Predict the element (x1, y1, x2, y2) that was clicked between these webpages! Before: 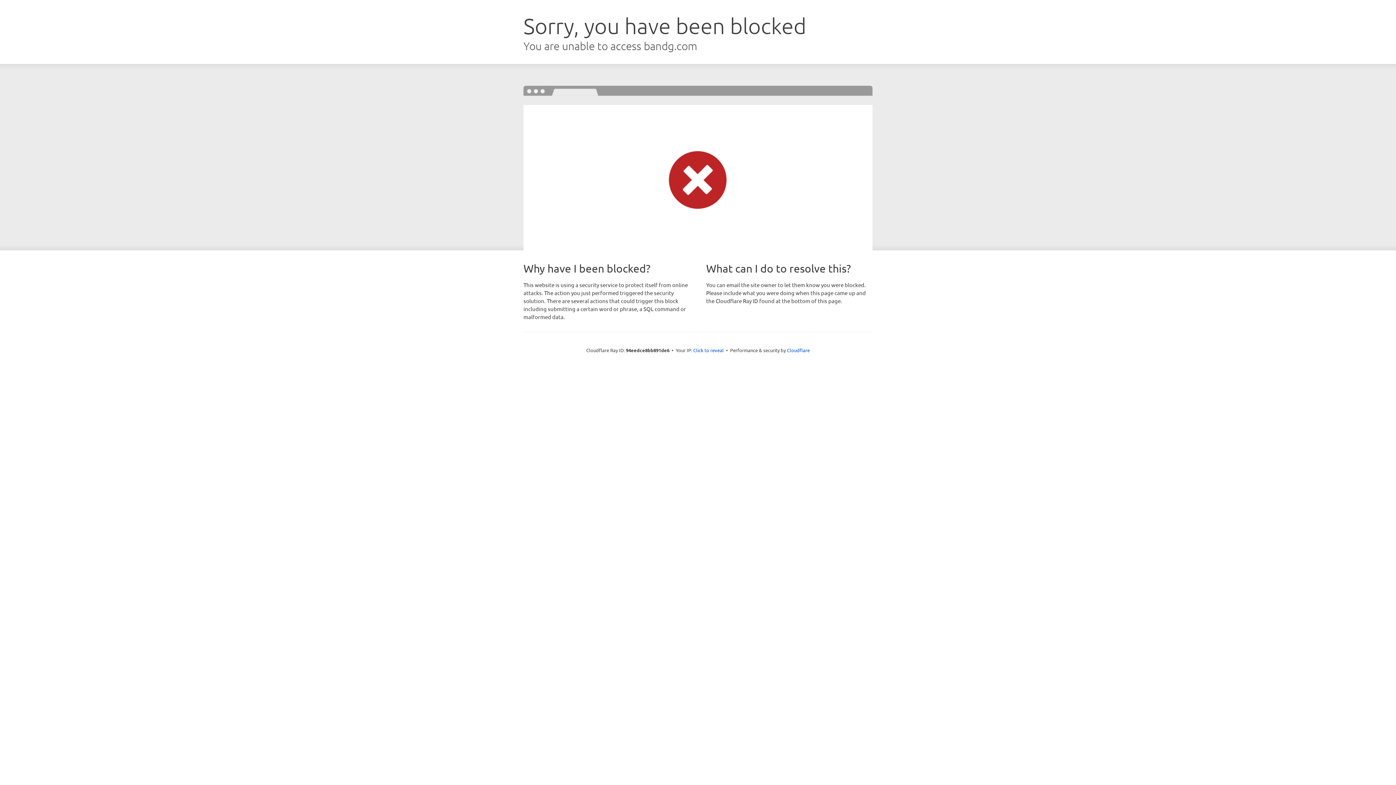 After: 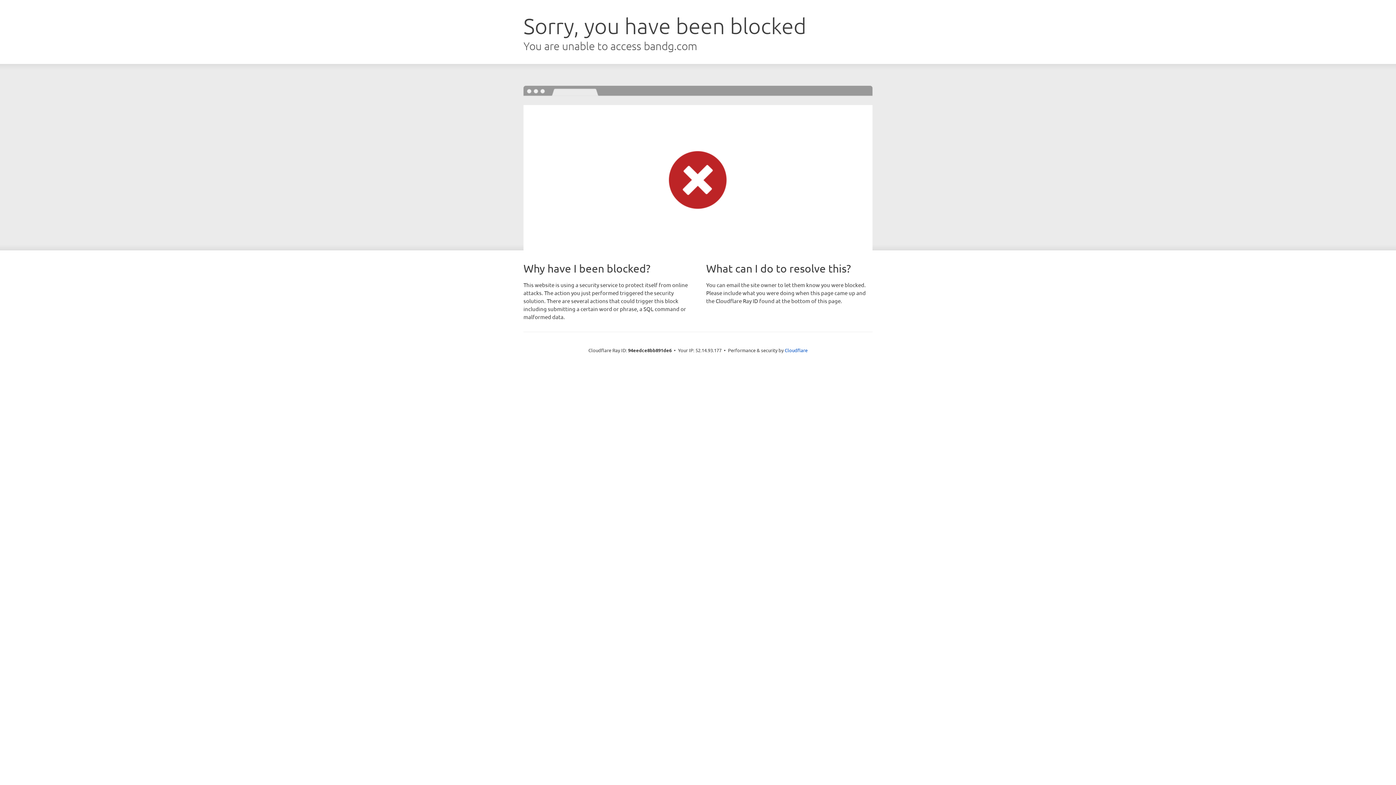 Action: bbox: (693, 346, 724, 353) label: Click to reveal